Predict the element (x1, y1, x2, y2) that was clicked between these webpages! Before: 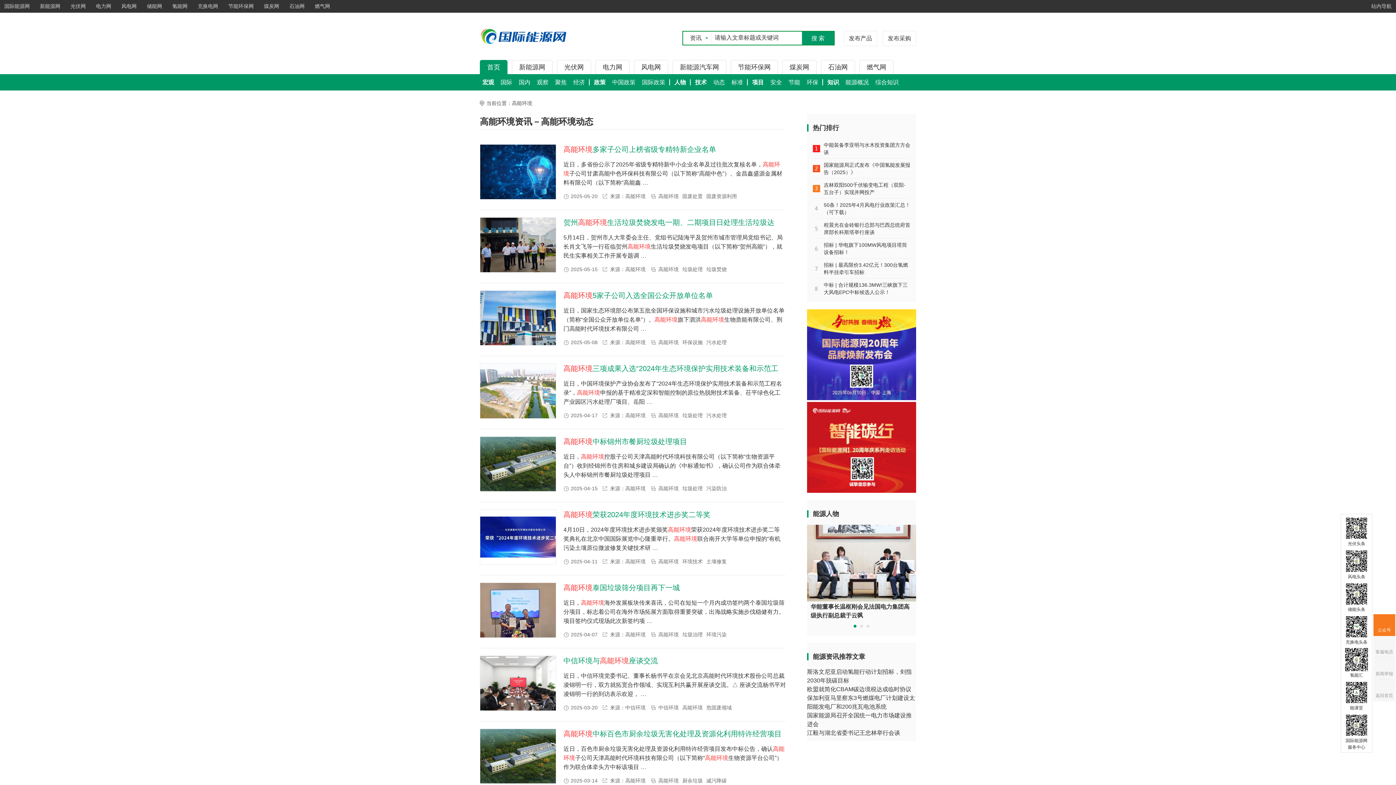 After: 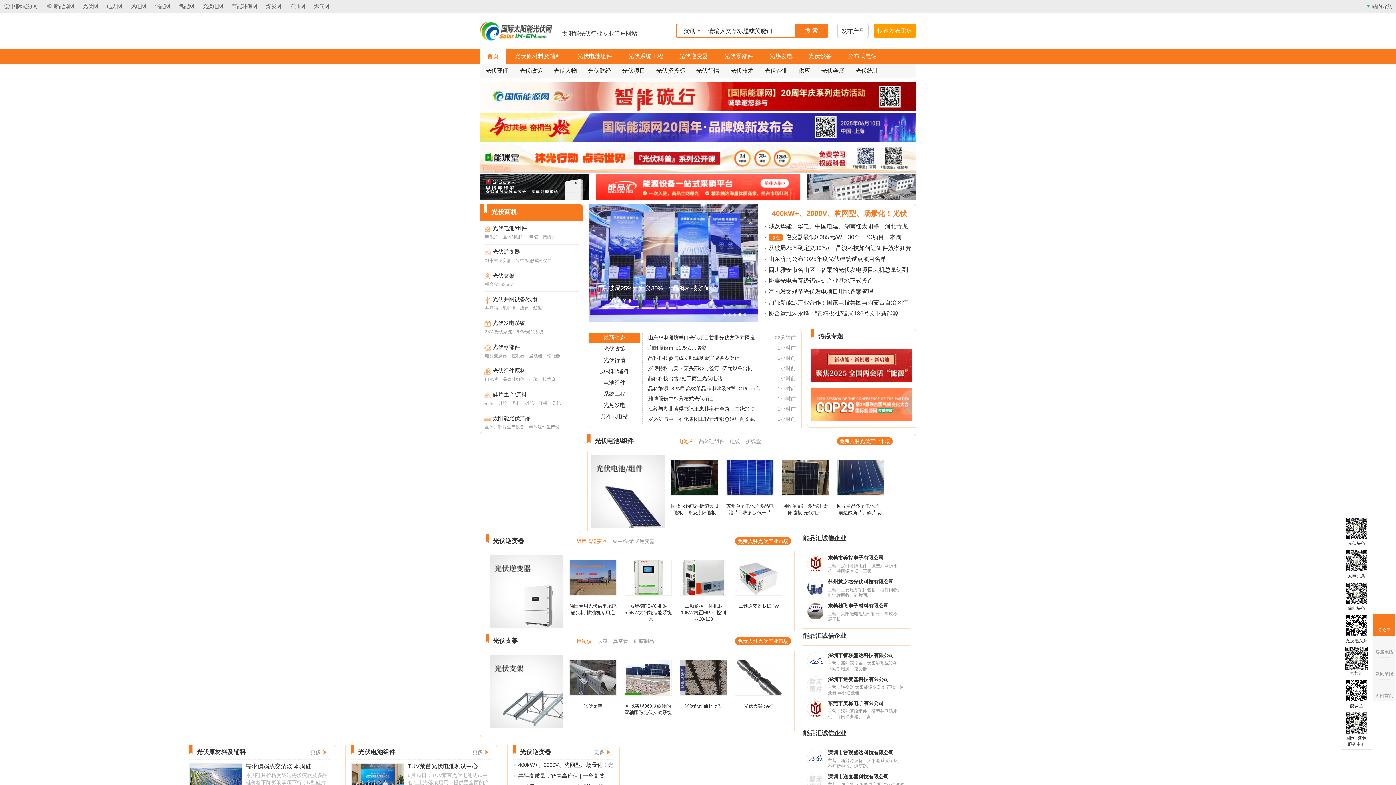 Action: bbox: (557, 60, 591, 74) label: 光伏网